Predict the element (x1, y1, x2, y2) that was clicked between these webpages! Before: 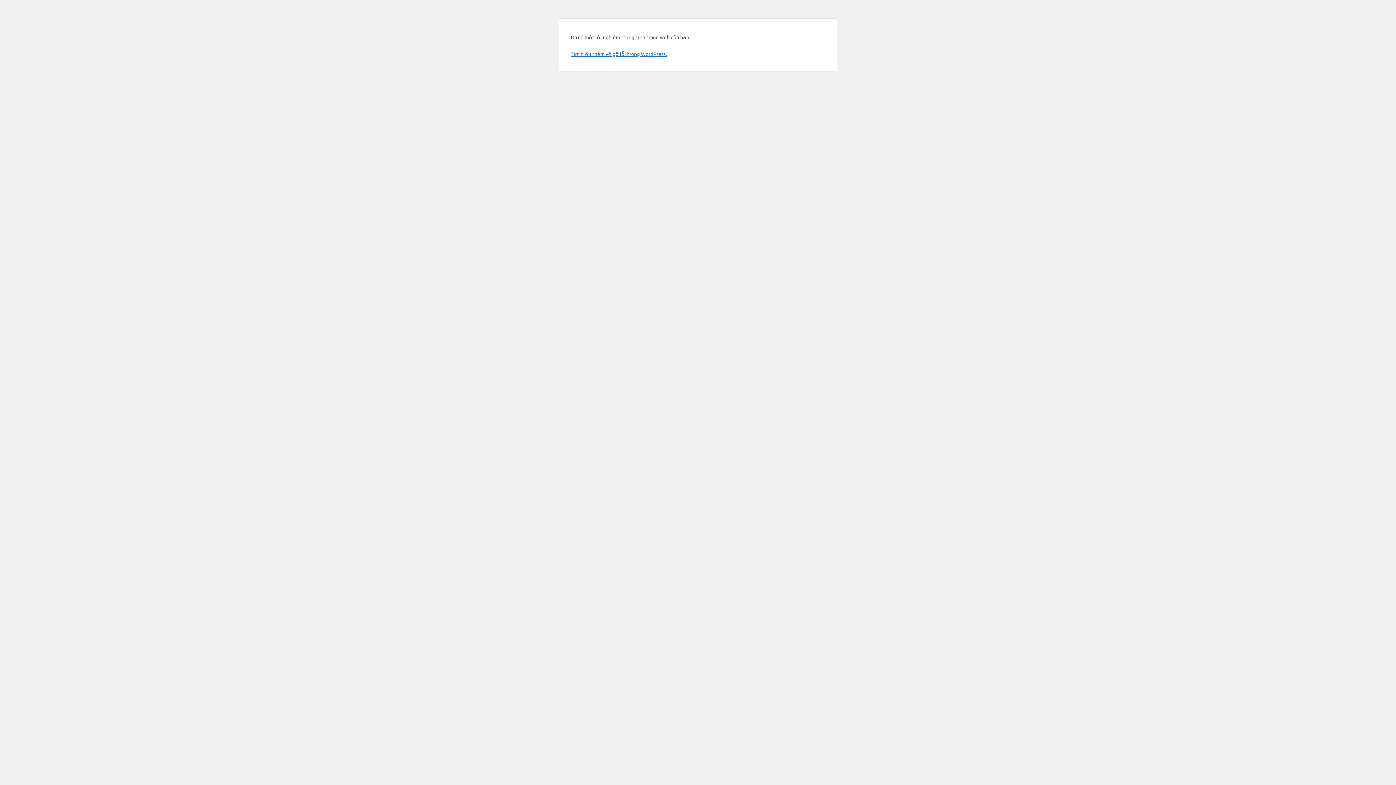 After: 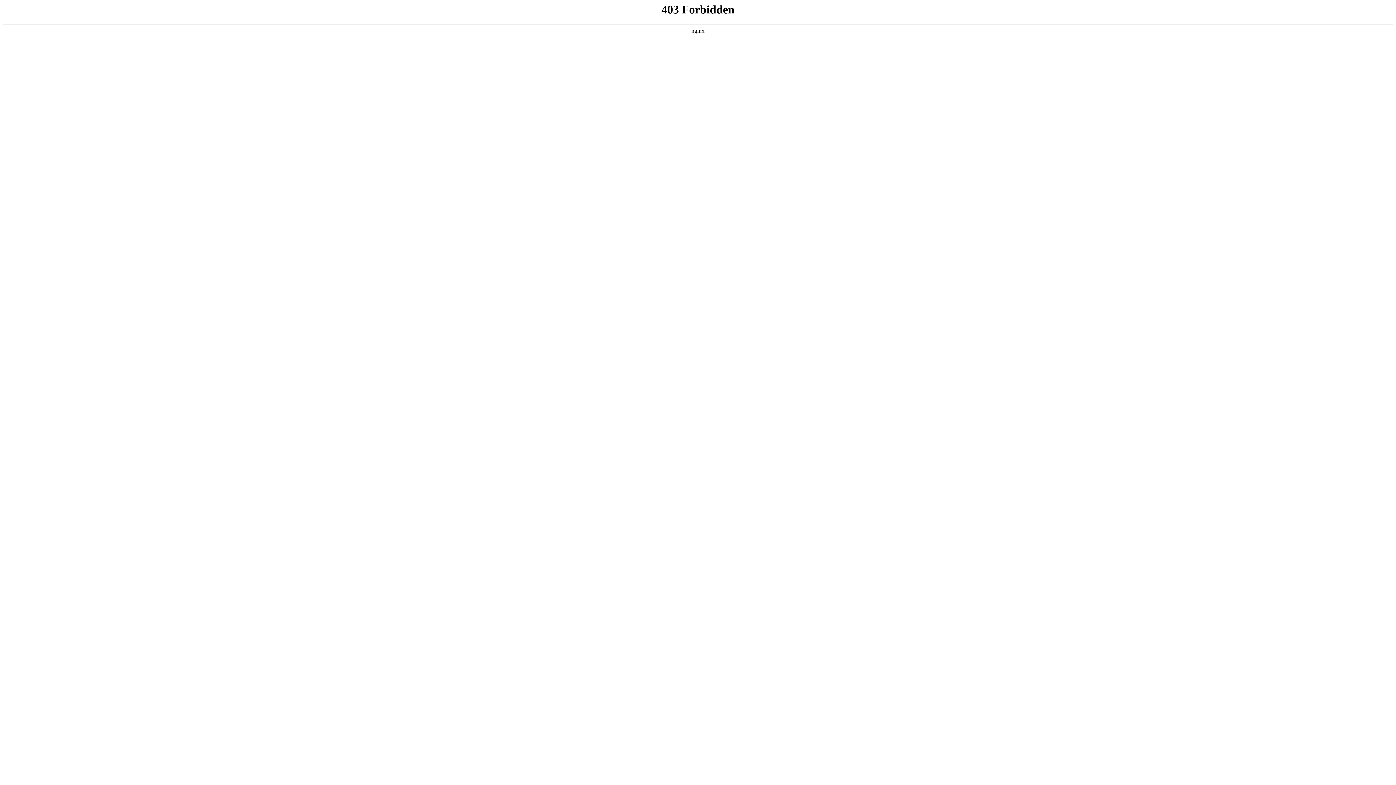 Action: label: Tìm hiểu thêm về gỡ lỗi trong WordPress. bbox: (570, 50, 666, 57)